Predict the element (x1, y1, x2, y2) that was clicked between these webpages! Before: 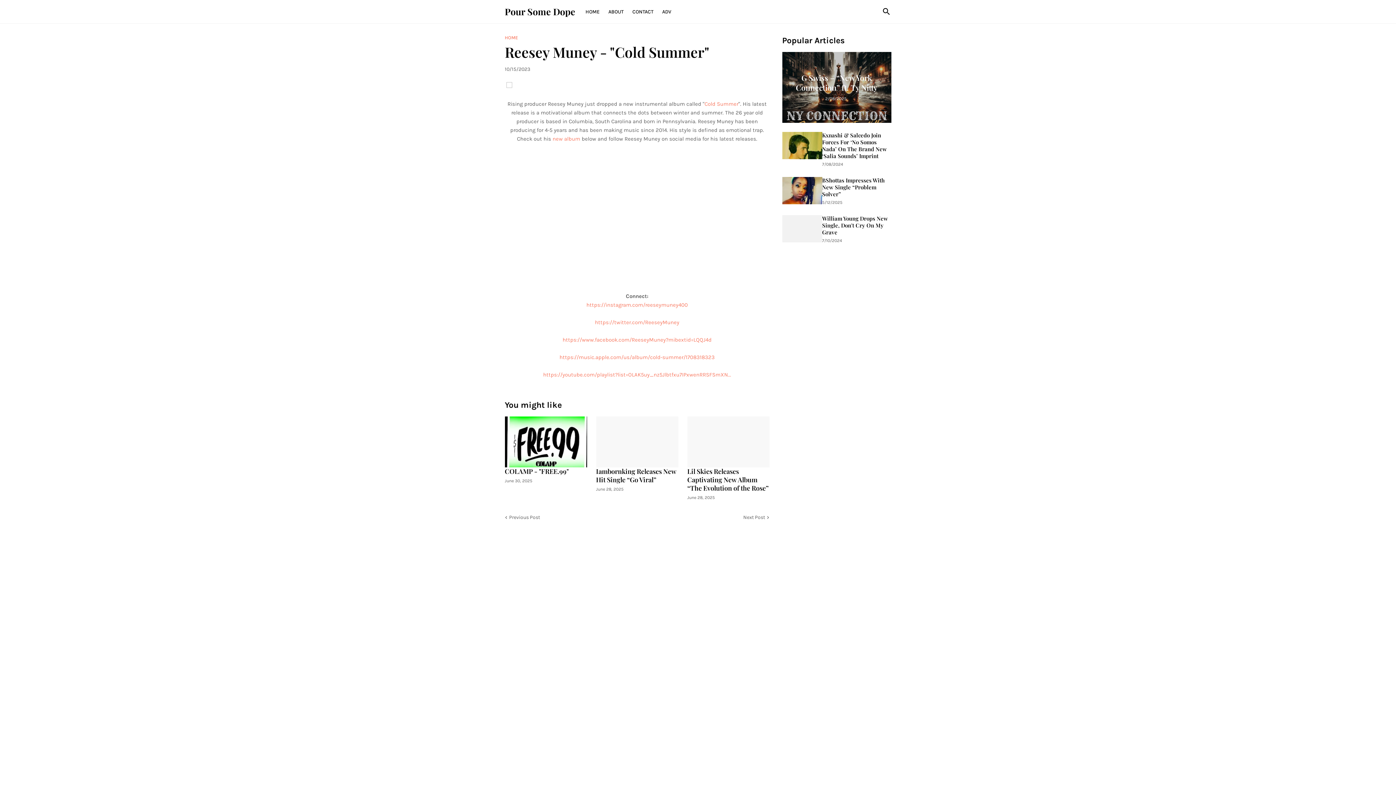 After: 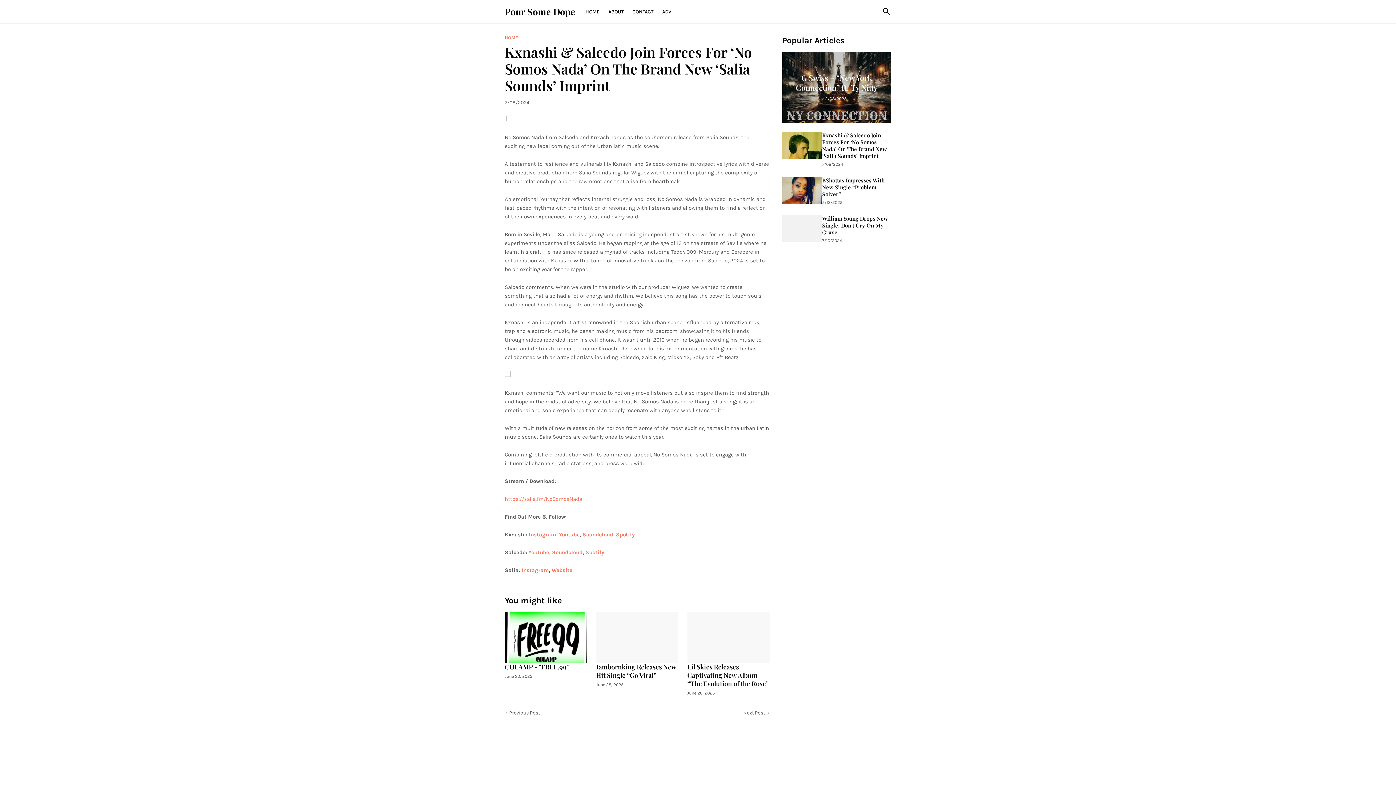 Action: bbox: (782, 132, 822, 159)